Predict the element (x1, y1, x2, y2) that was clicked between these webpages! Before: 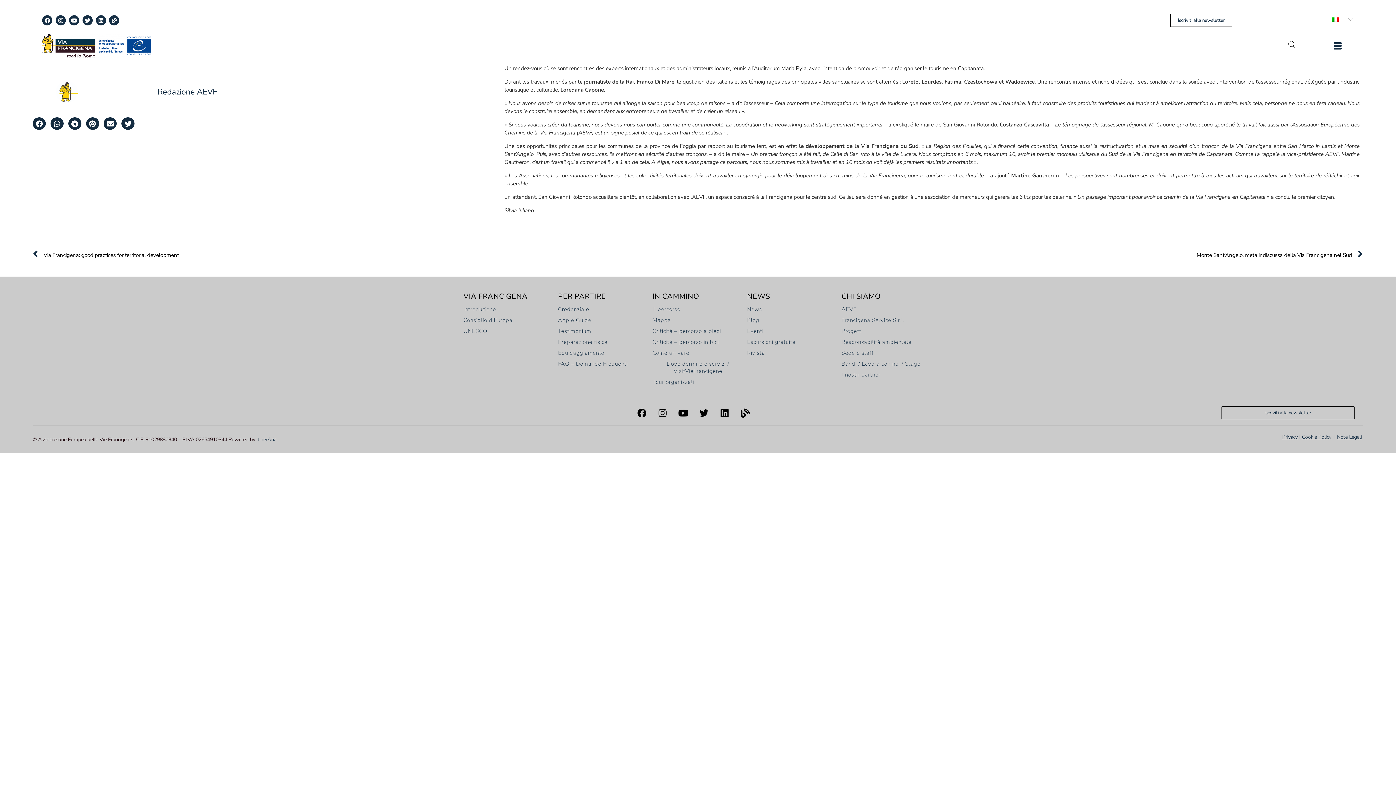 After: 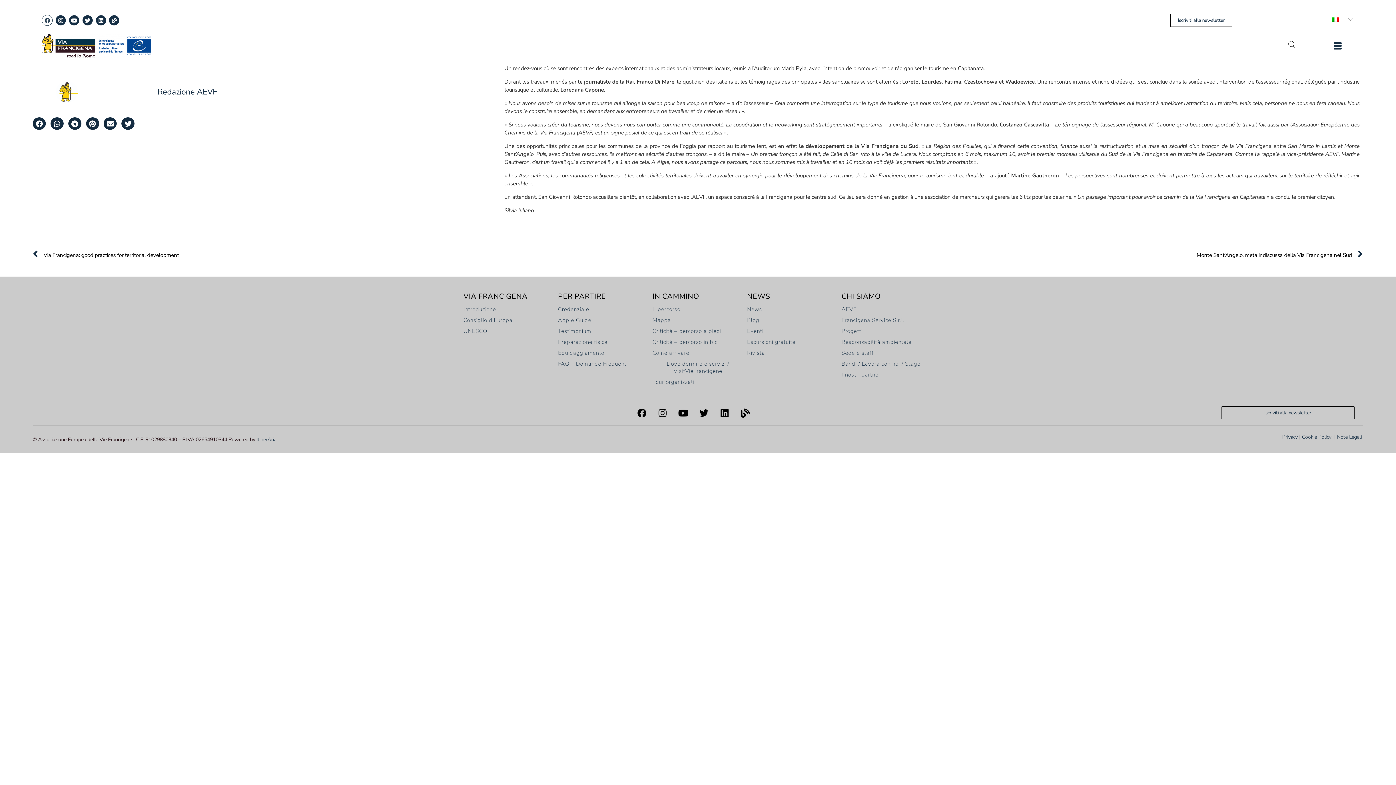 Action: bbox: (41, 15, 52, 25) label: Facebook